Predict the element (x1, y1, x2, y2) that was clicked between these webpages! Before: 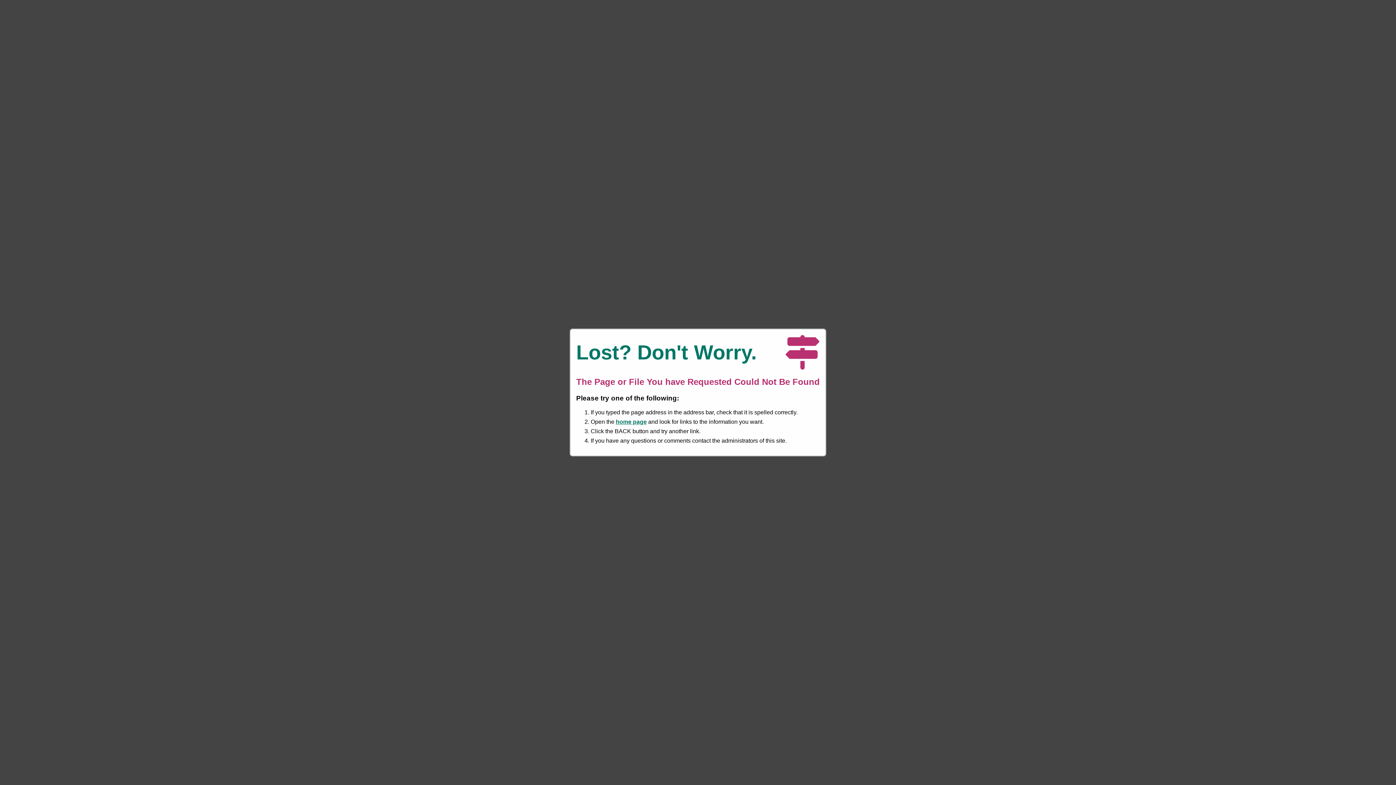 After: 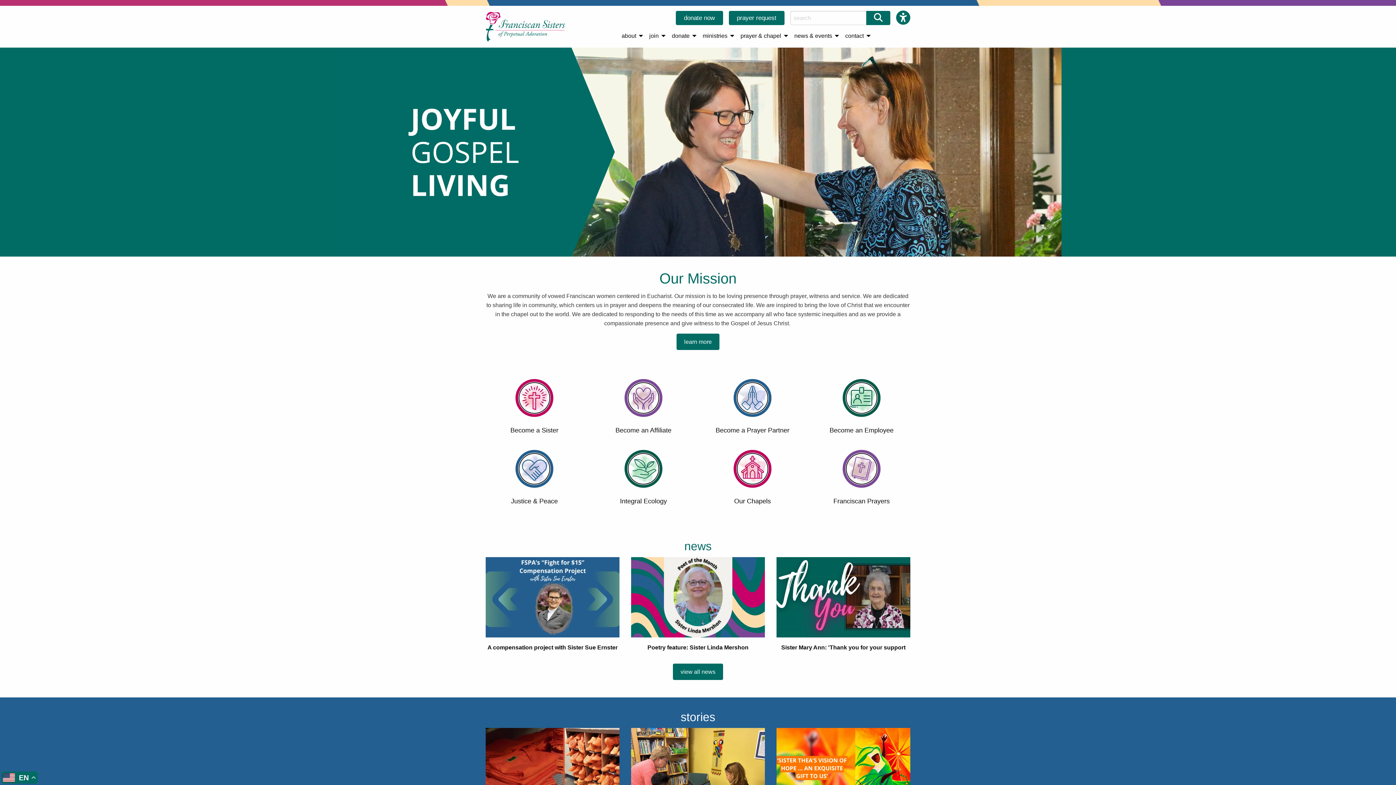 Action: label: home page bbox: (616, 418, 646, 425)